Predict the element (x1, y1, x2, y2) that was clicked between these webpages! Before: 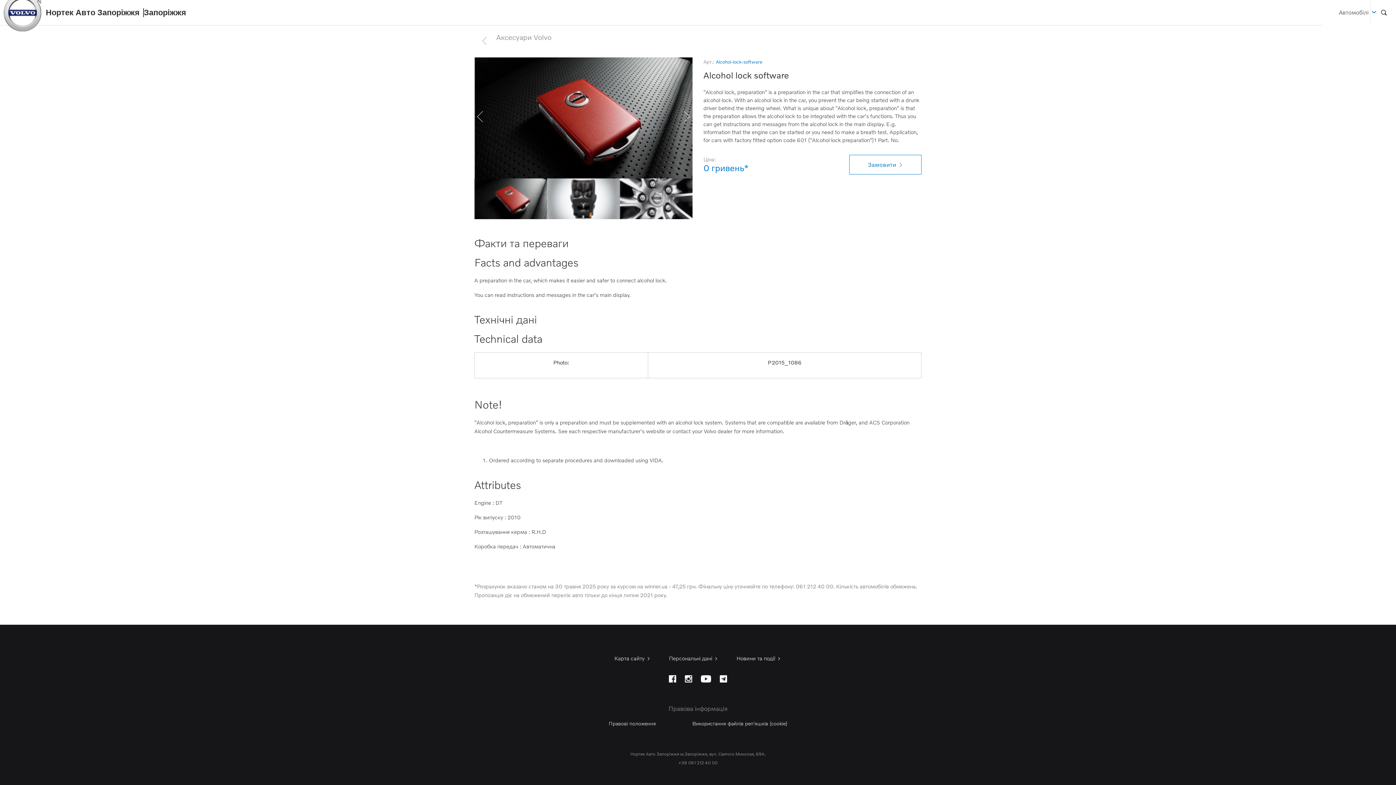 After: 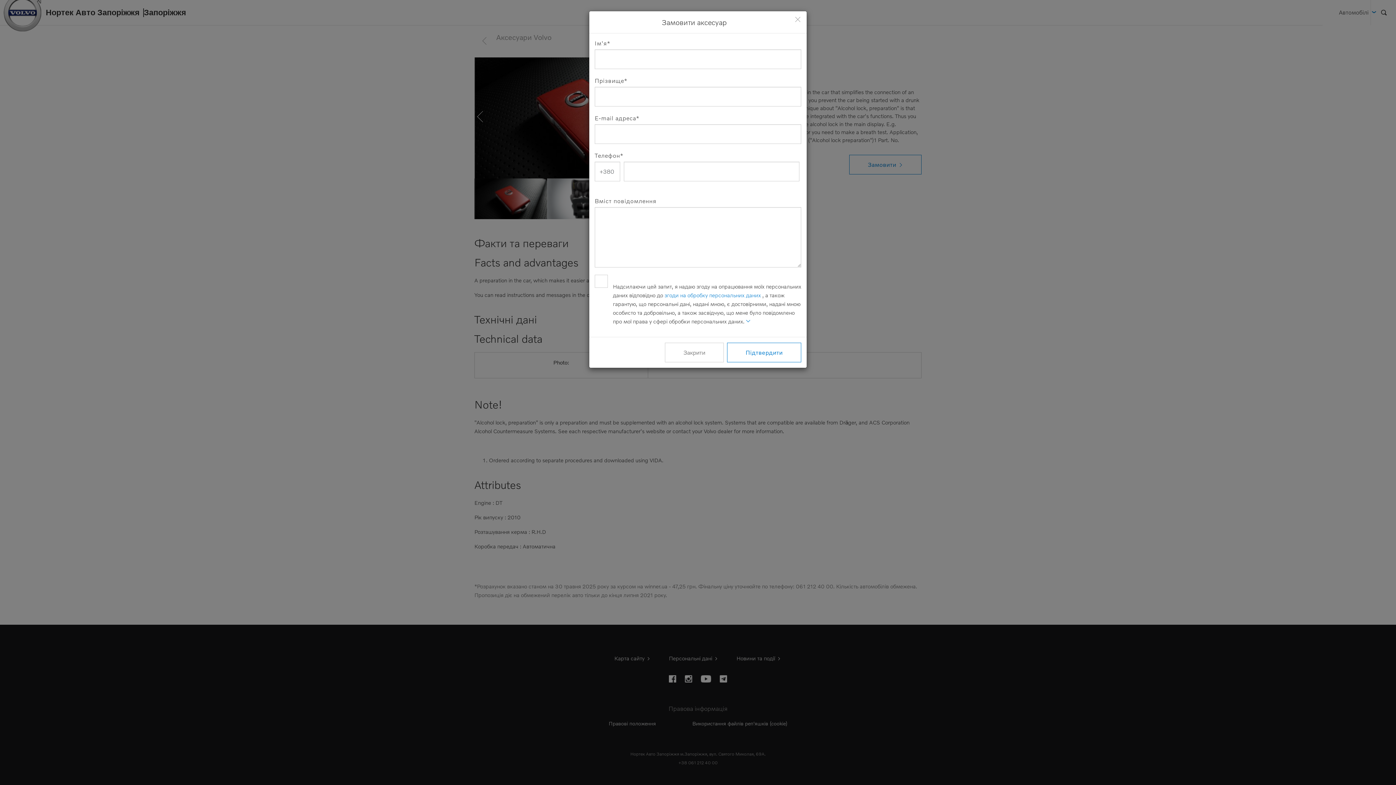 Action: bbox: (849, 154, 921, 174) label: Замовити 